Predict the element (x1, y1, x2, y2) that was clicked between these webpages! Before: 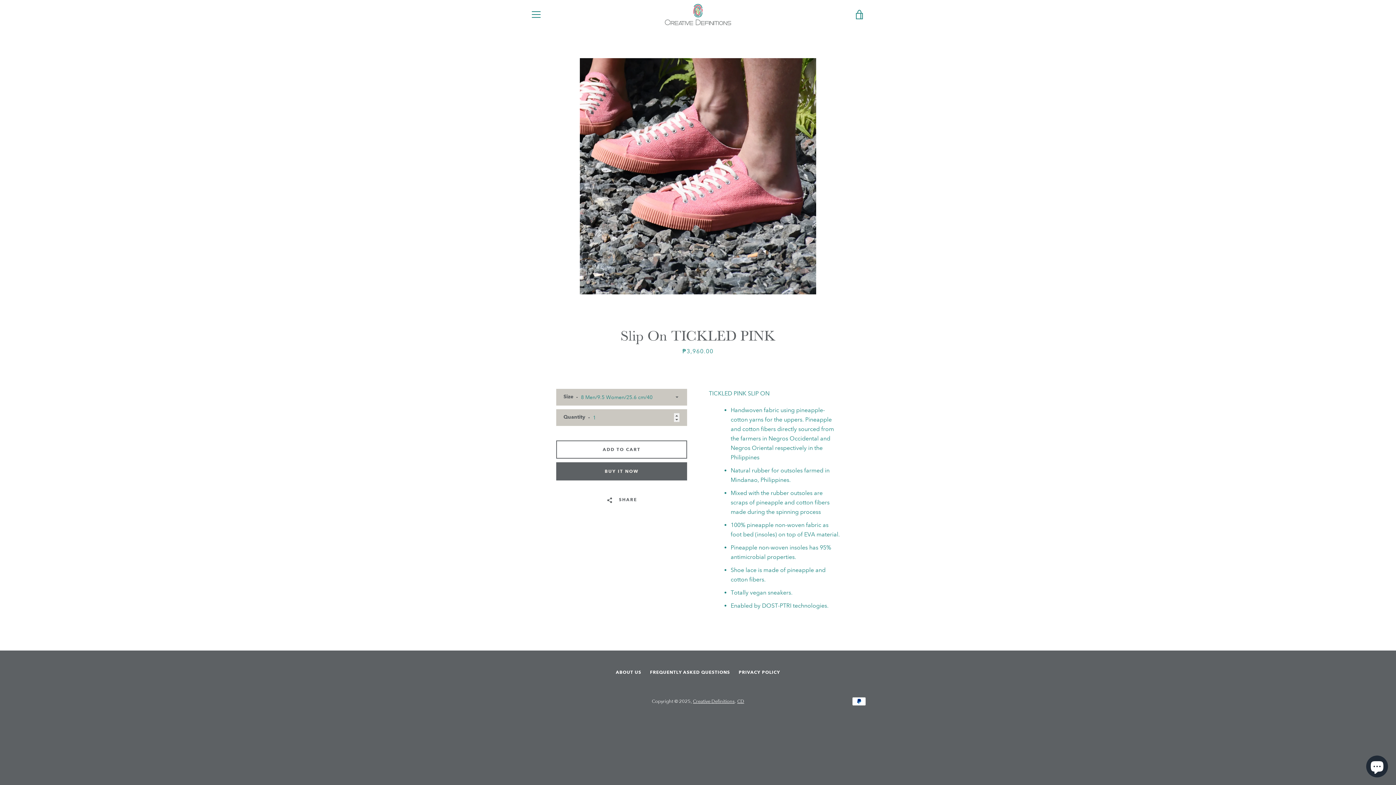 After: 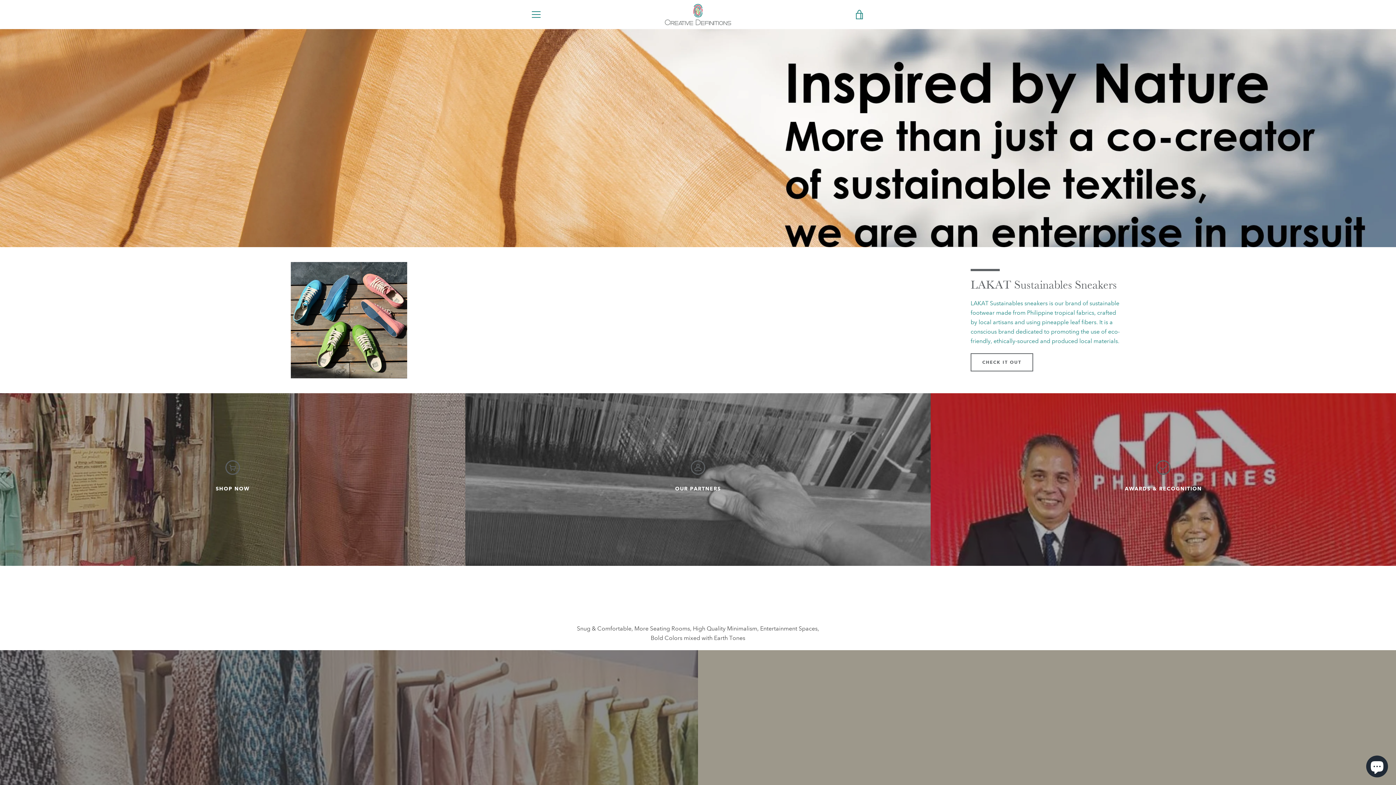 Action: bbox: (693, 698, 734, 704) label: Creative Definitions